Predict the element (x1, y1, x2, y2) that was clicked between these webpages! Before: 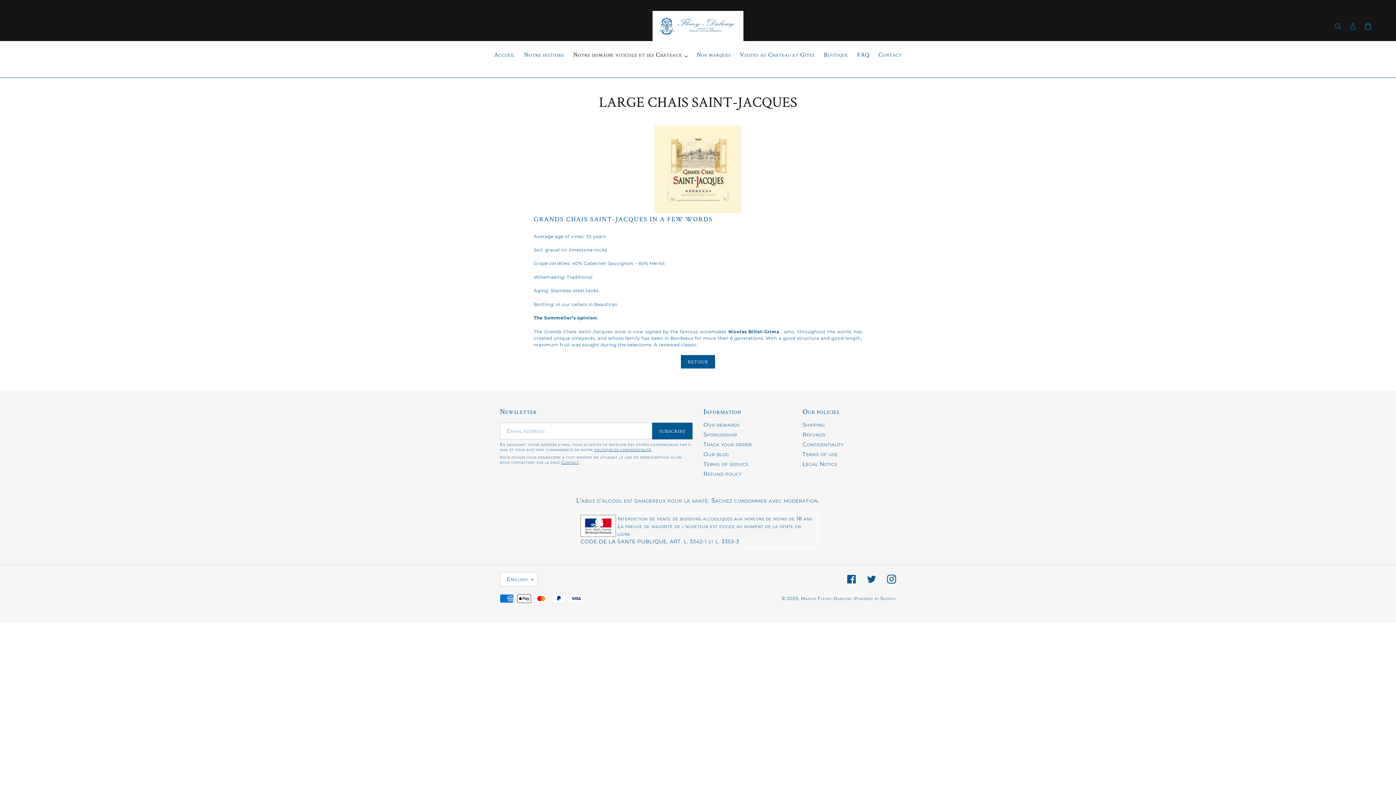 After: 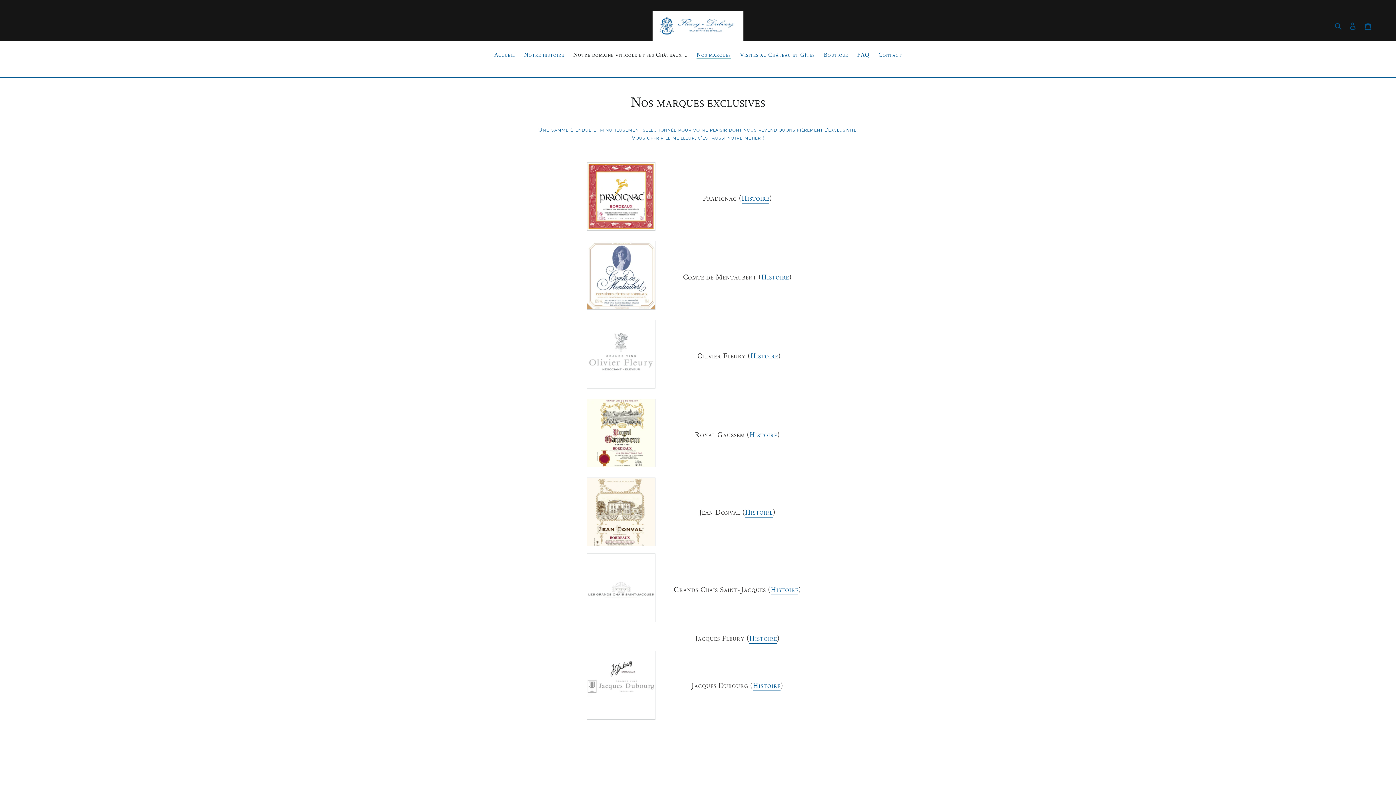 Action: bbox: (681, 358, 715, 364)